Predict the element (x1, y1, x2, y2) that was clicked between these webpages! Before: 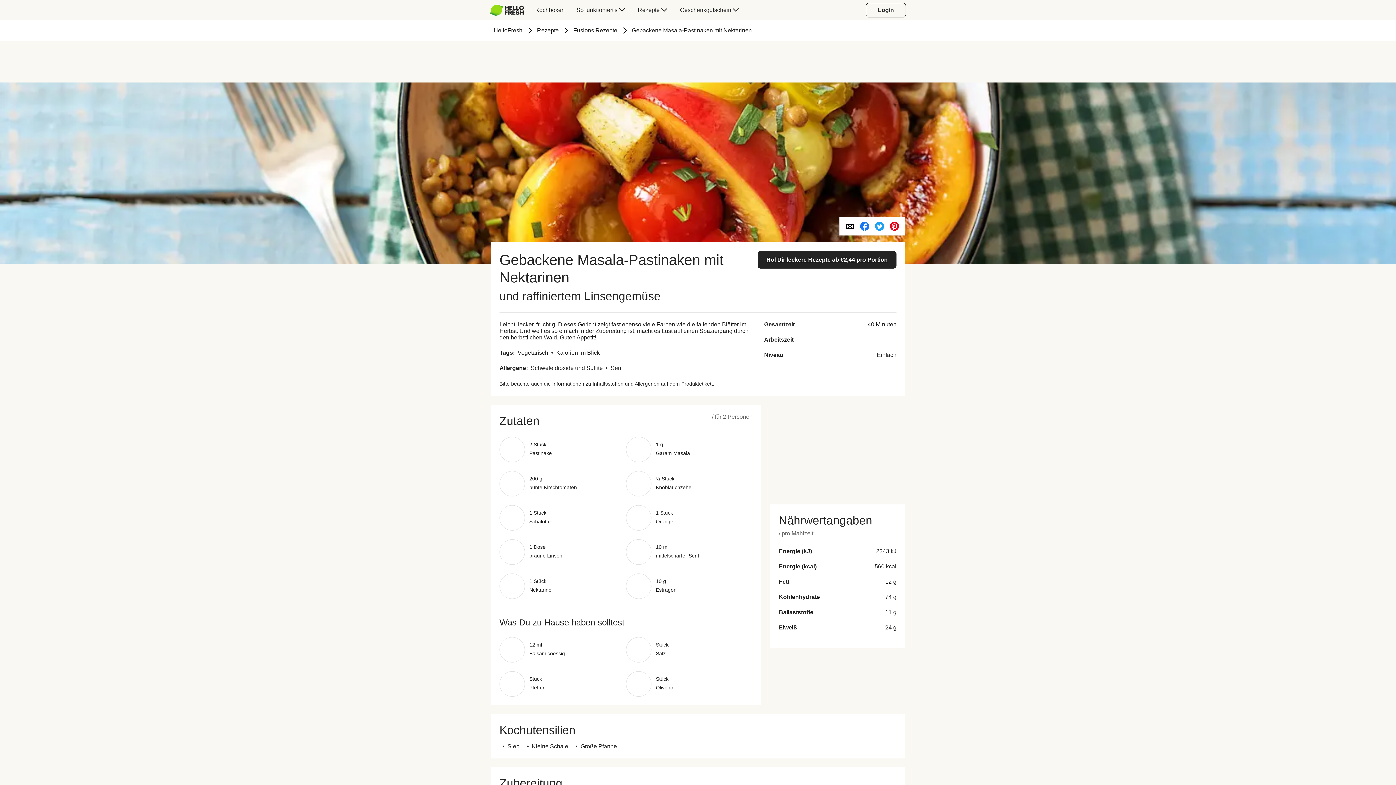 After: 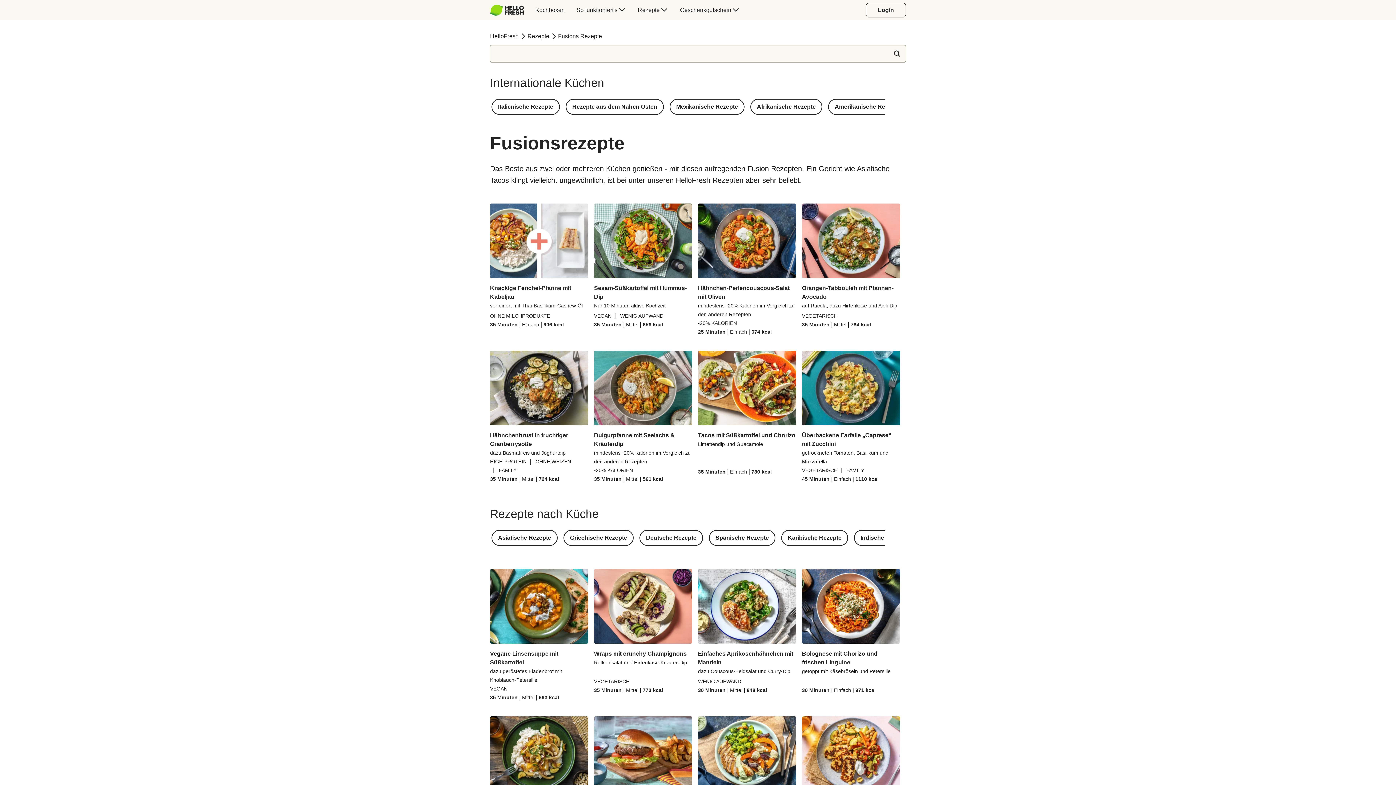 Action: label: Fusions Rezepte bbox: (573, 27, 617, 33)